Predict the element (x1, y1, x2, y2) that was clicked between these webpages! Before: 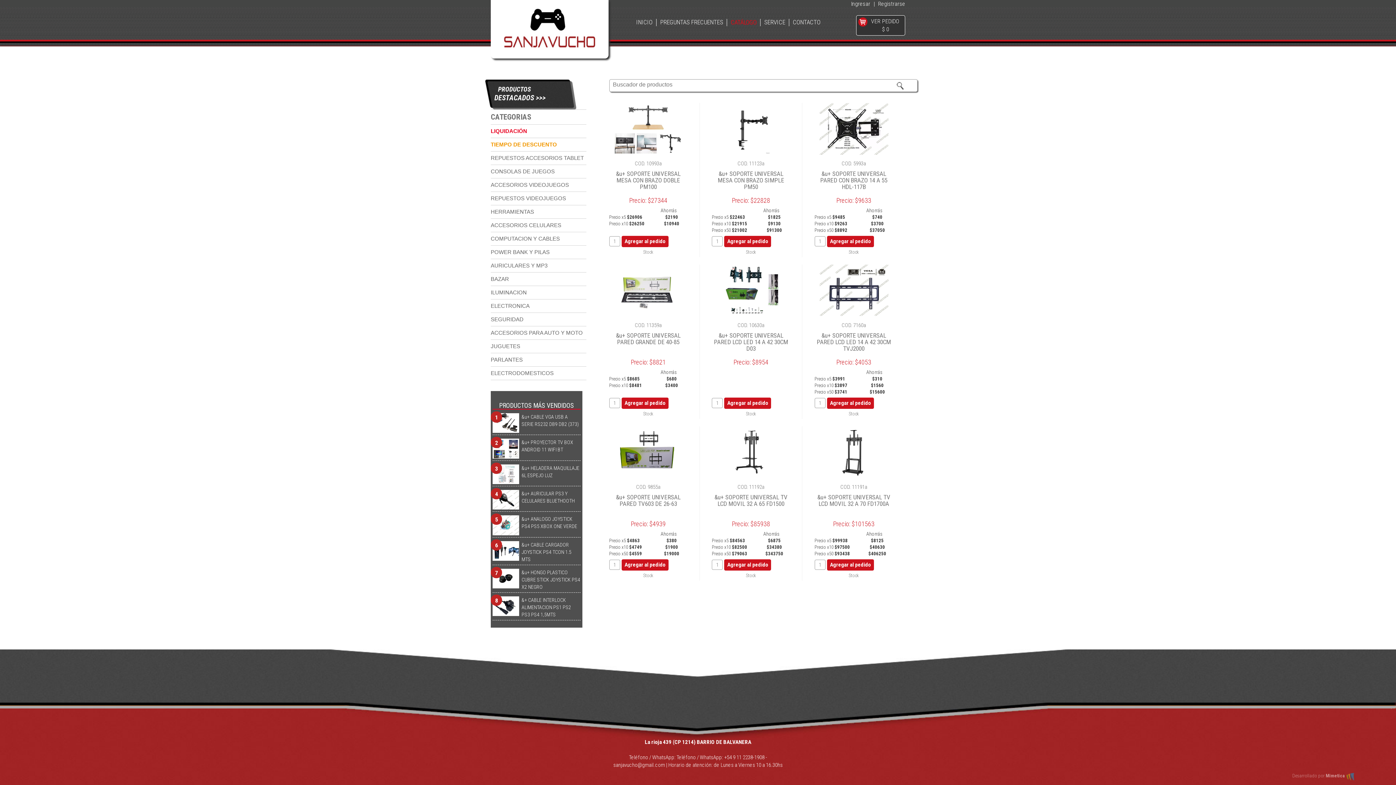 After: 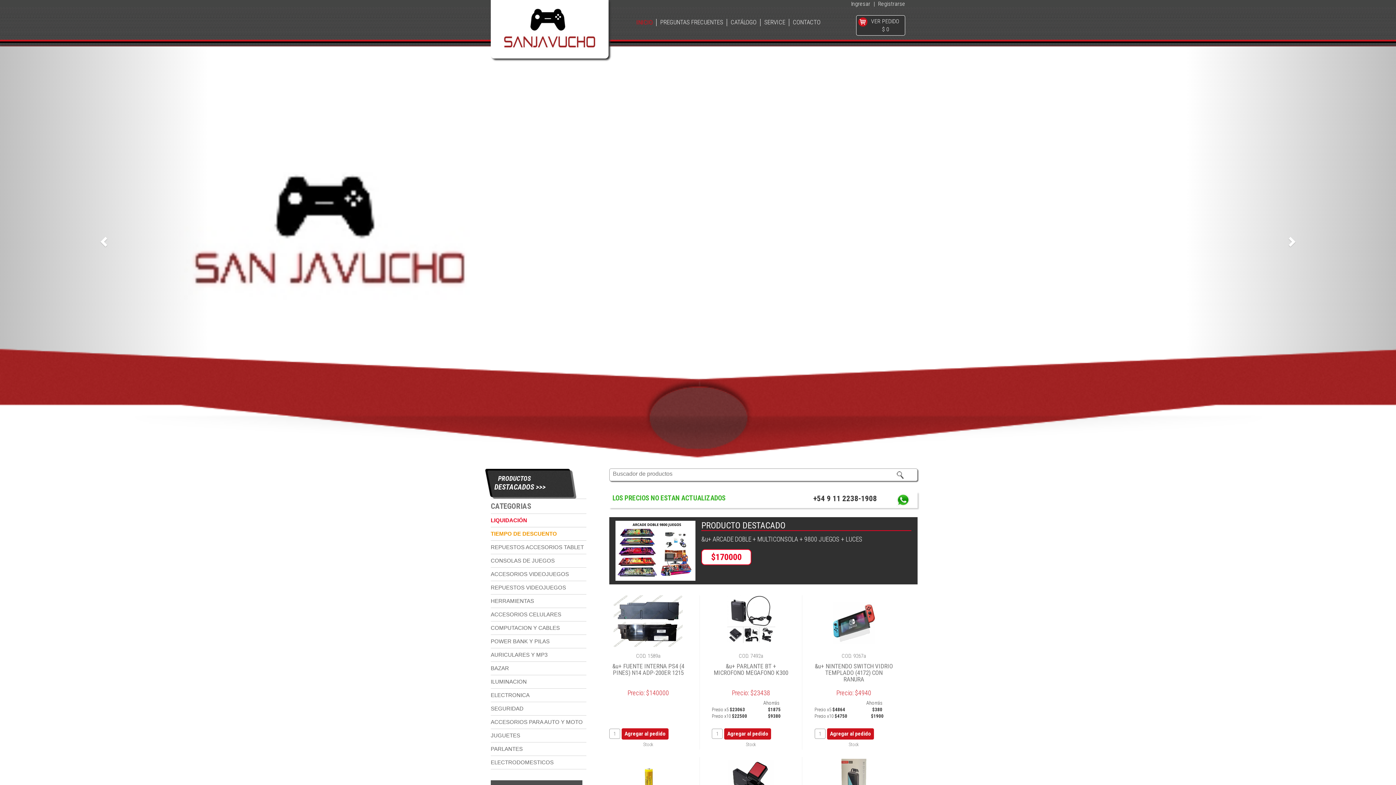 Action: bbox: (496, 23, 602, 30)